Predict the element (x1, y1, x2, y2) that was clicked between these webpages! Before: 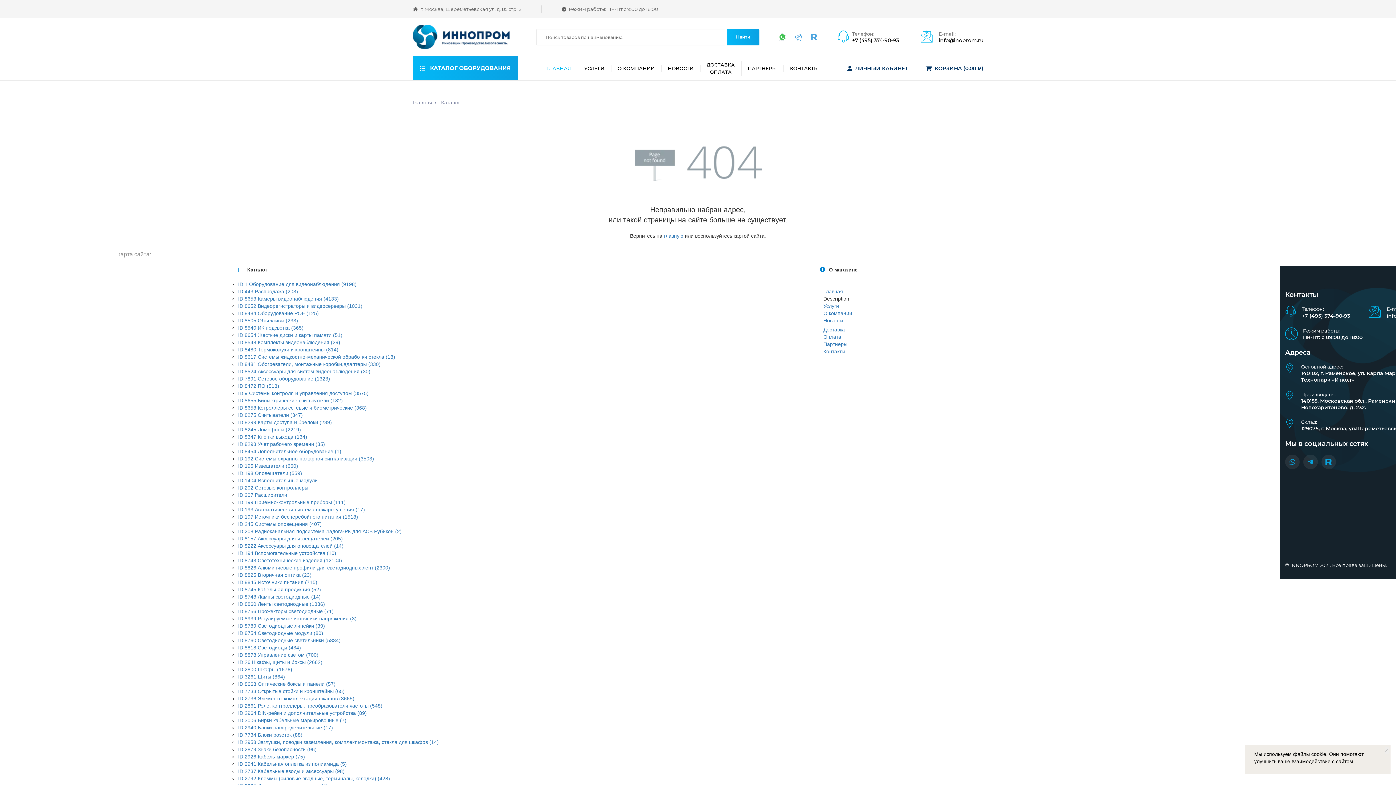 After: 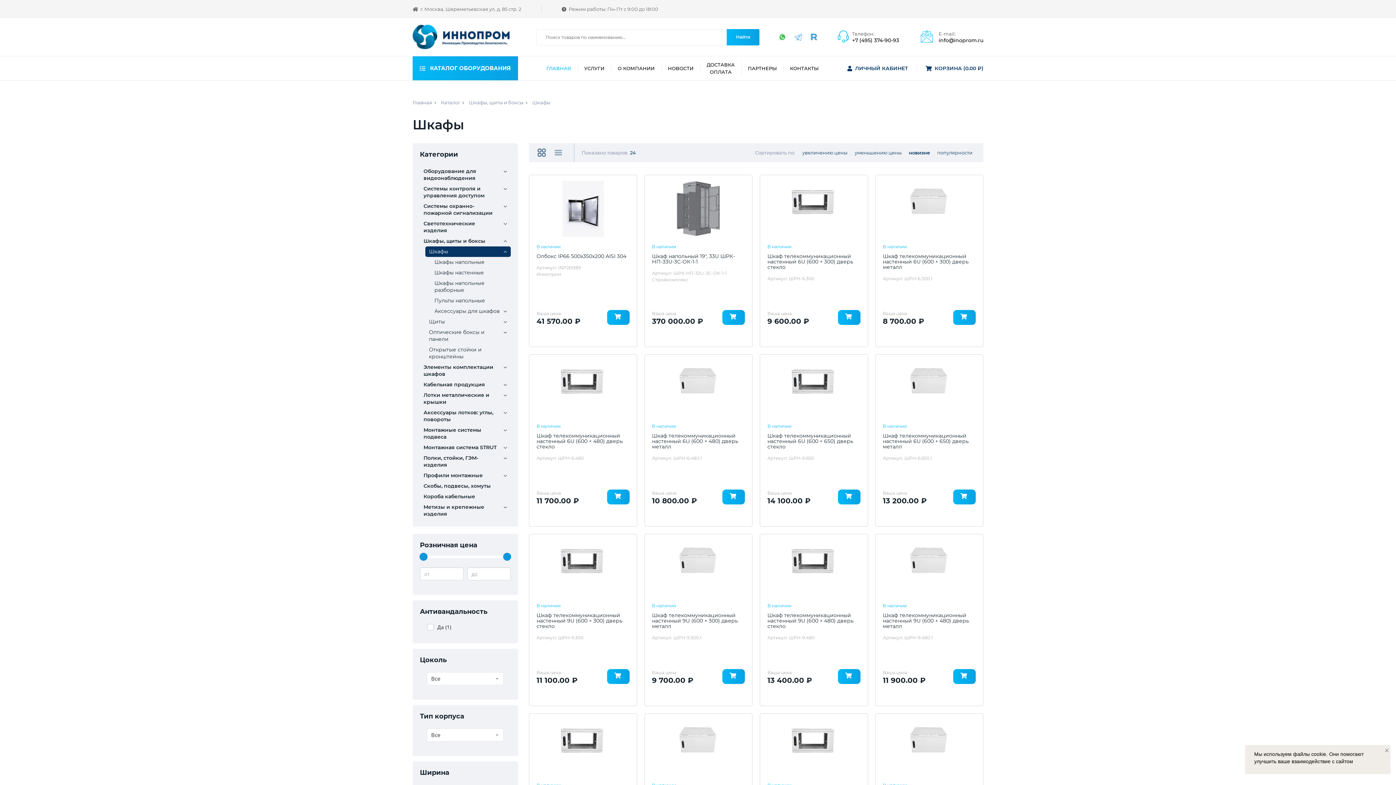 Action: bbox: (238, 666, 292, 672) label: ID 2800 Шкафы (1676)